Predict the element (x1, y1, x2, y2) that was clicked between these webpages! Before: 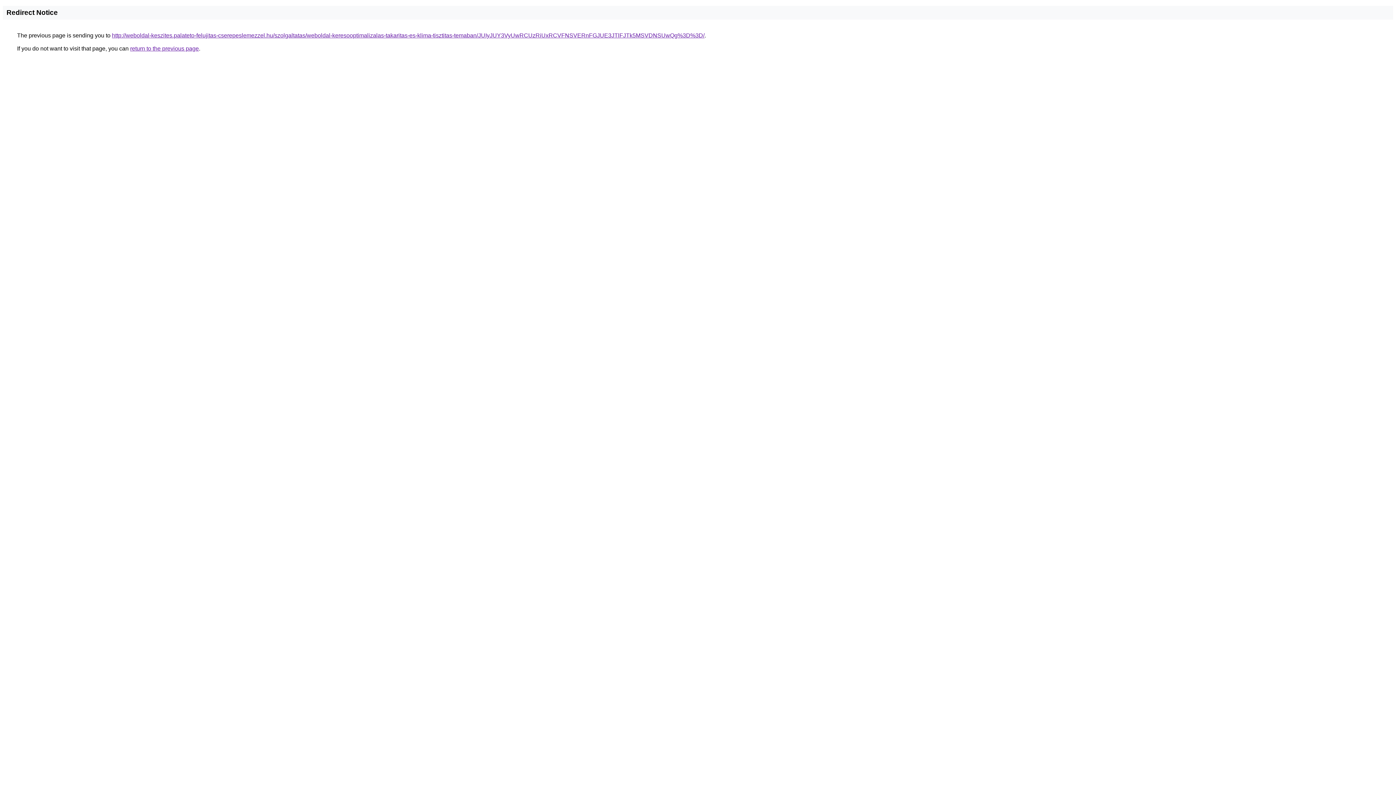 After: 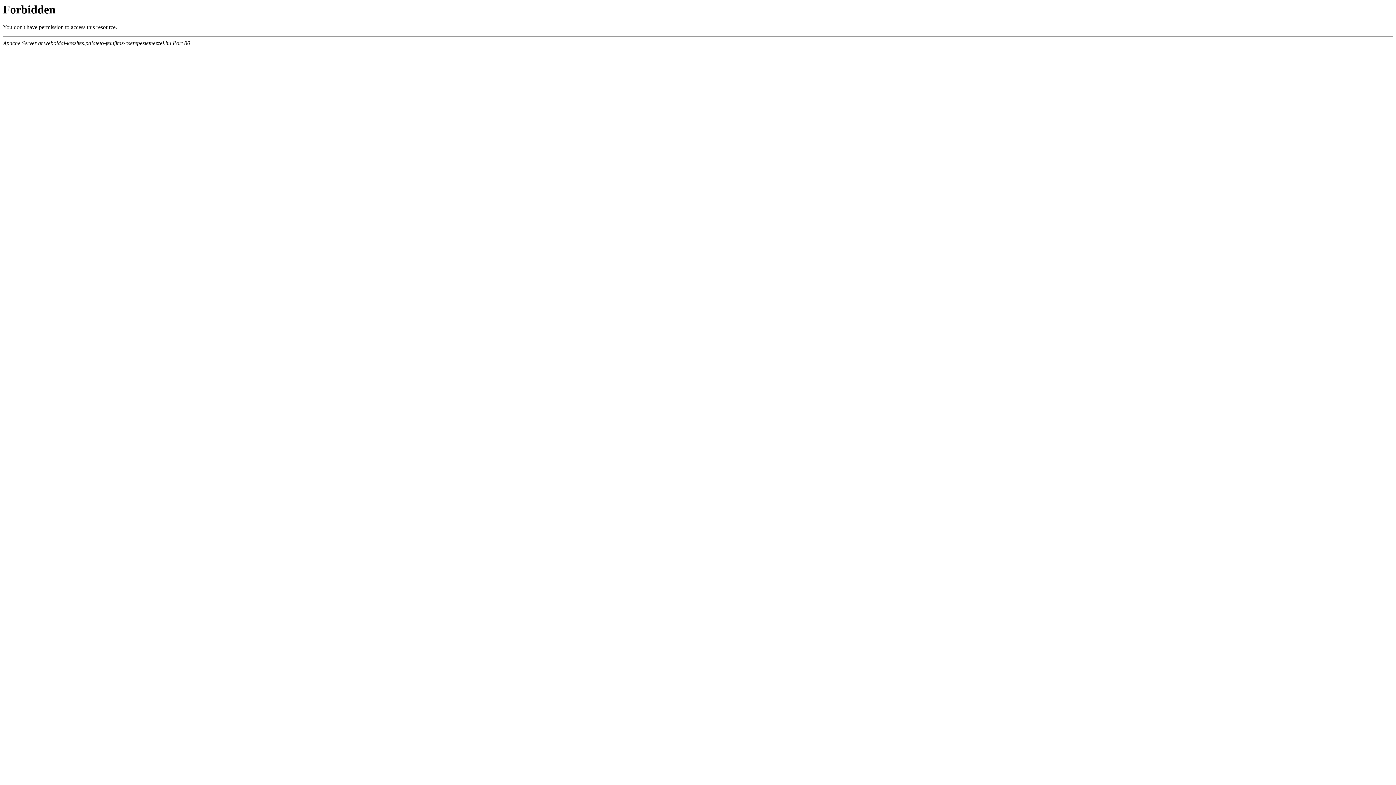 Action: bbox: (112, 32, 704, 38) label: http://weboldal-keszites.palateto-felujitas-cserepeslemezzel.hu/szolgaltatas/weboldal-keresooptimalizalas-takaritas-es-klima-tisztitas-temaban/JUIyJUY3VyUwRCUzRiUxRCVFNSVERnFGJUE3JTlFJTk5MSVDNSUwQg%3D%3D/